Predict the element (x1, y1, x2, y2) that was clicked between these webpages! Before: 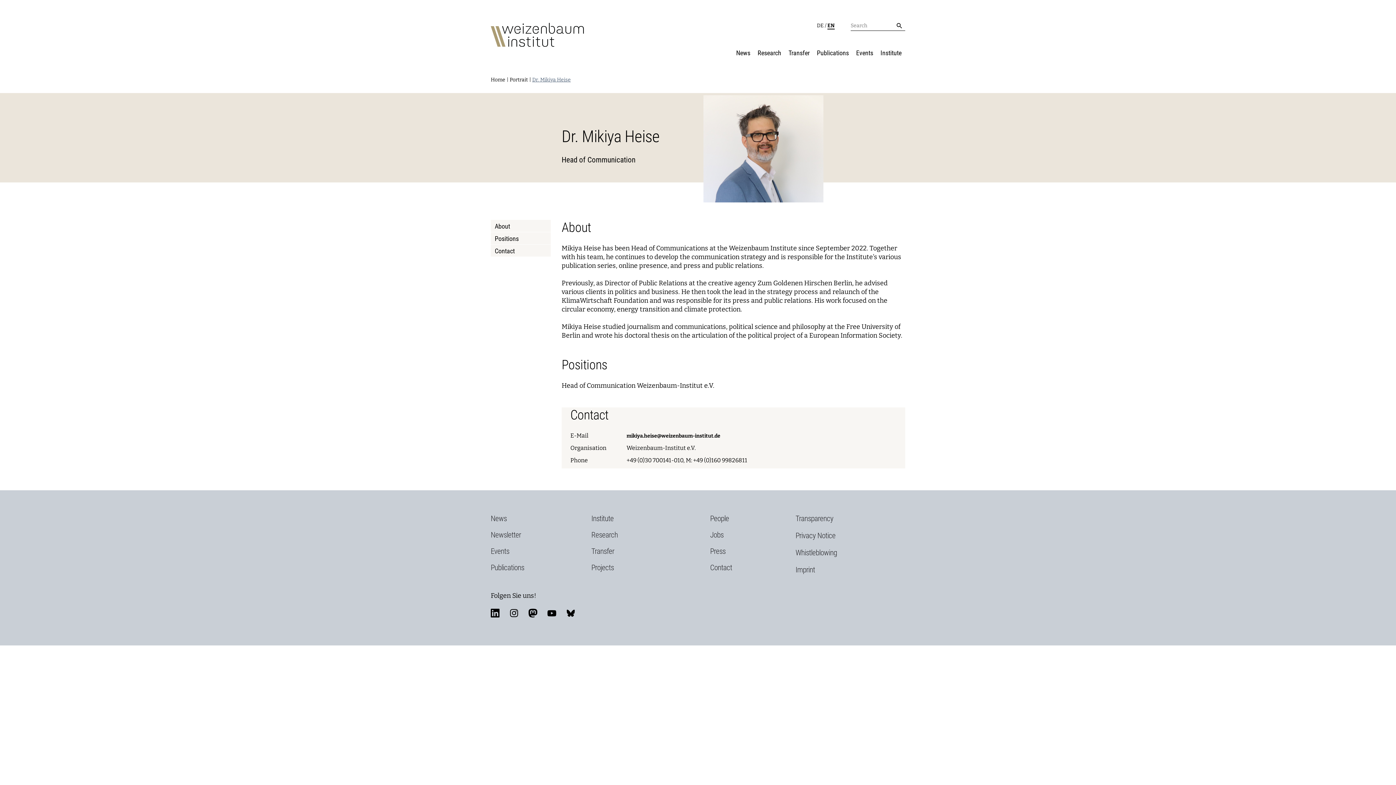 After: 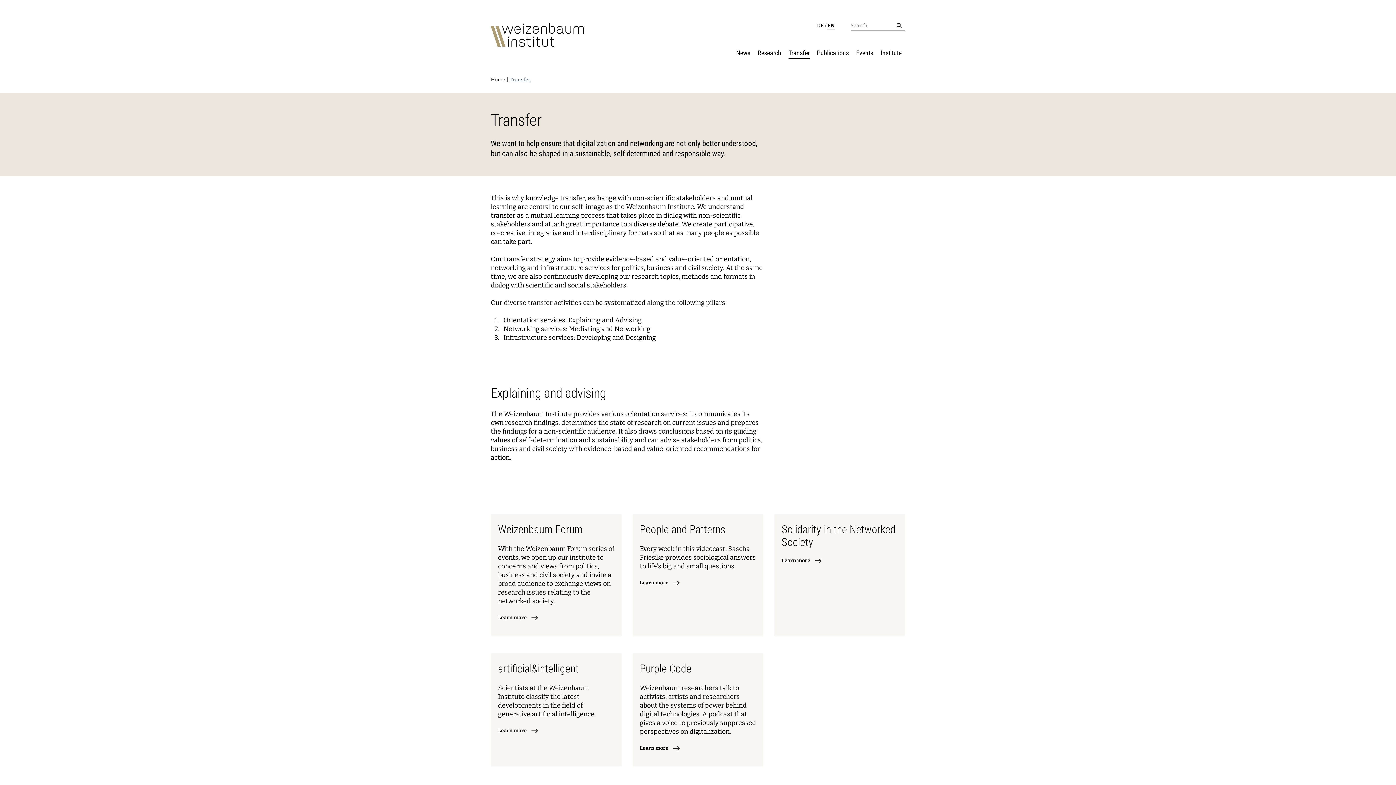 Action: label: Transfer bbox: (591, 547, 614, 556)